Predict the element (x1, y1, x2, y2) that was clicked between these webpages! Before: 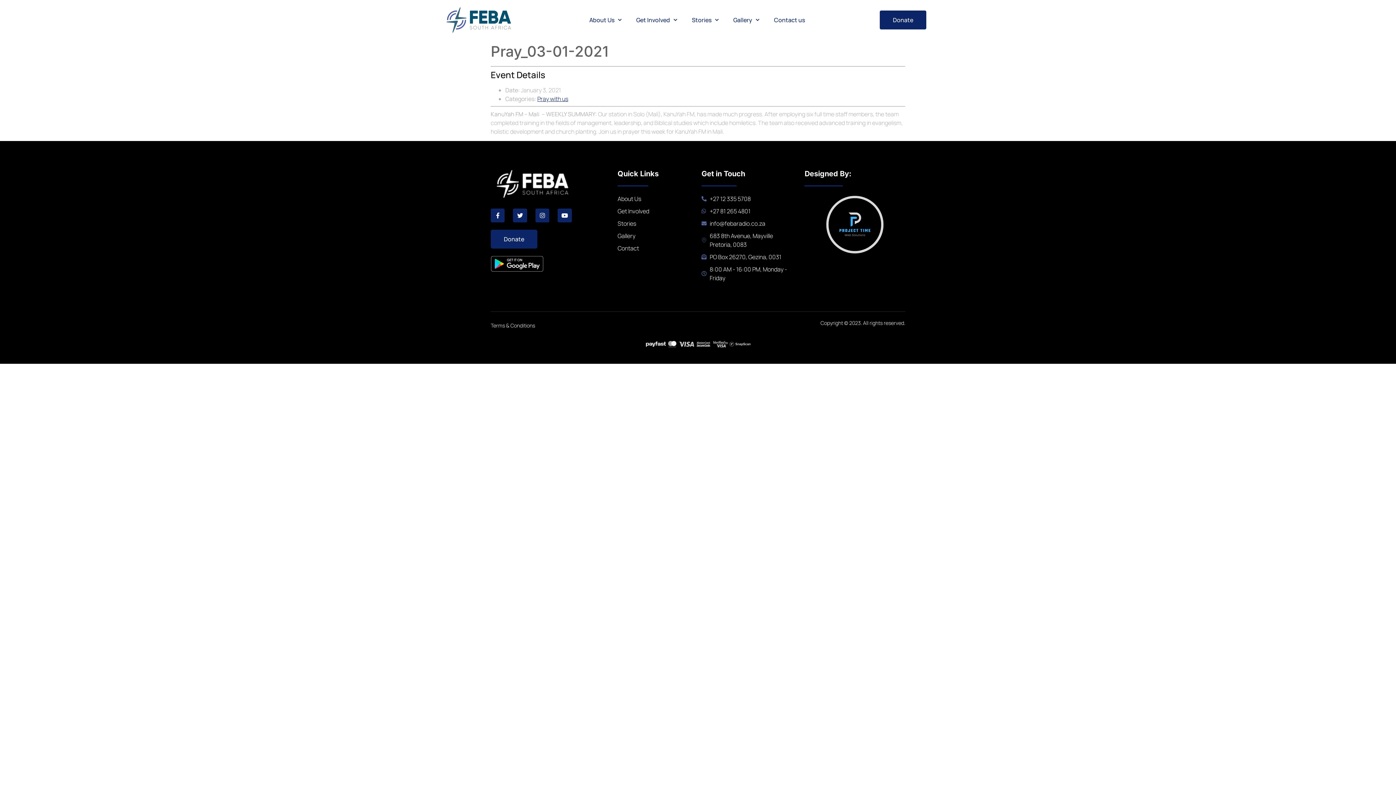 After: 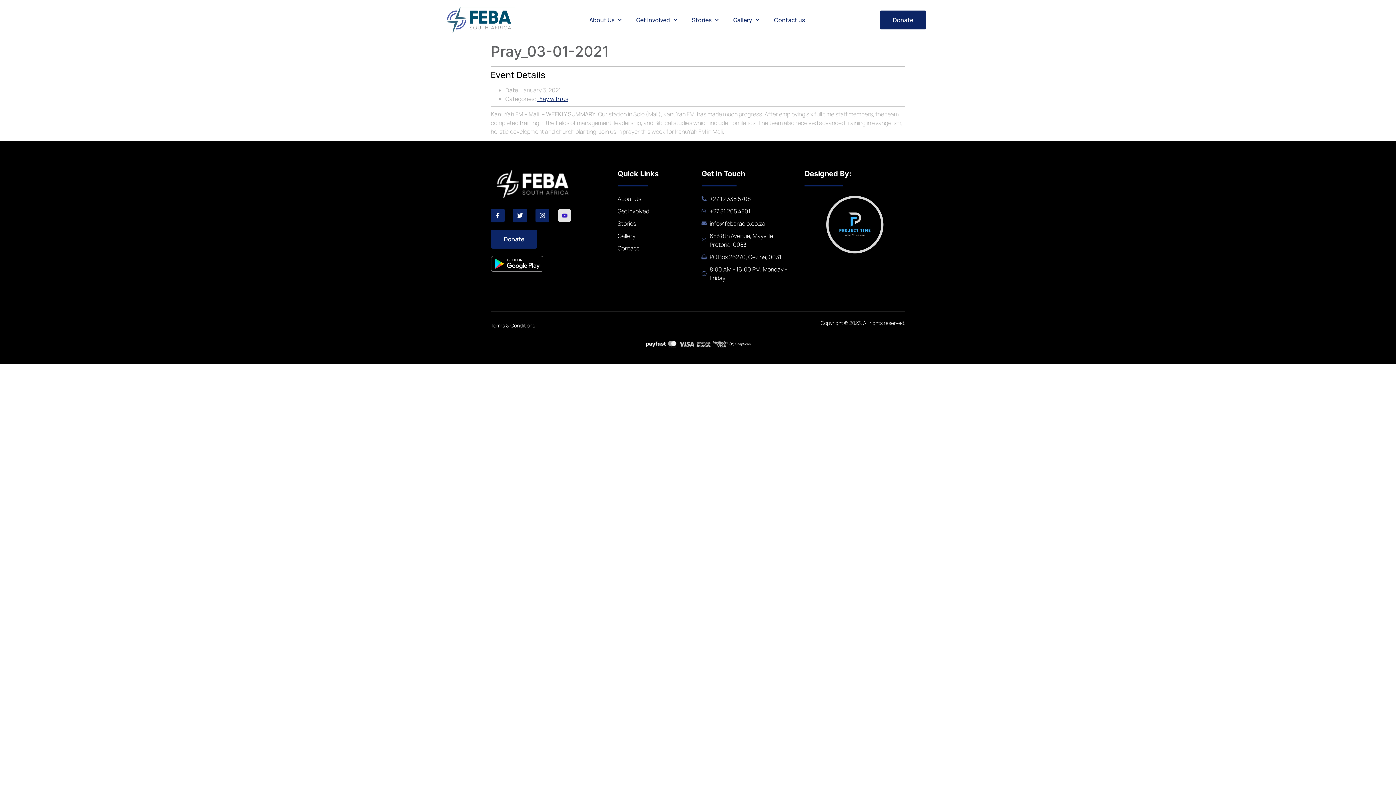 Action: label: Youtube bbox: (557, 208, 571, 222)